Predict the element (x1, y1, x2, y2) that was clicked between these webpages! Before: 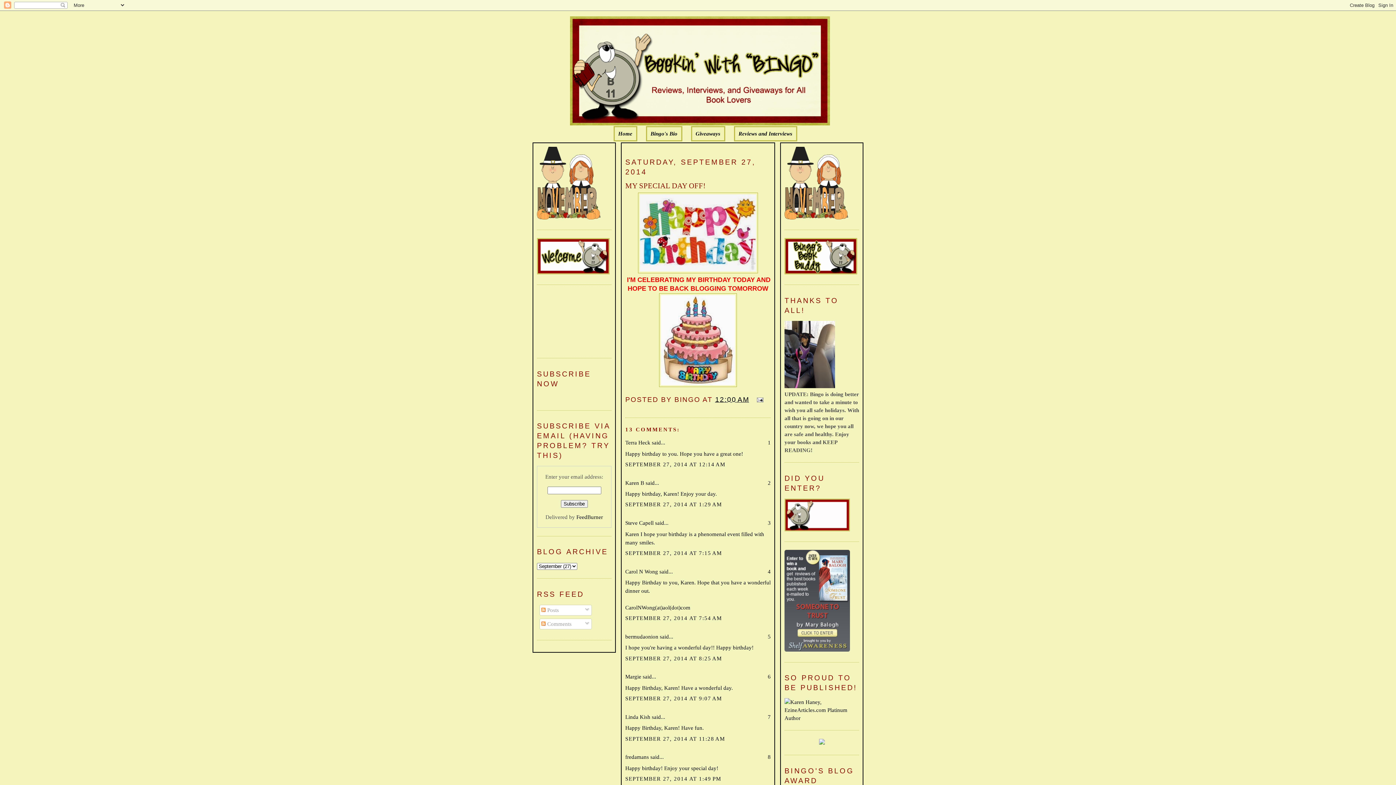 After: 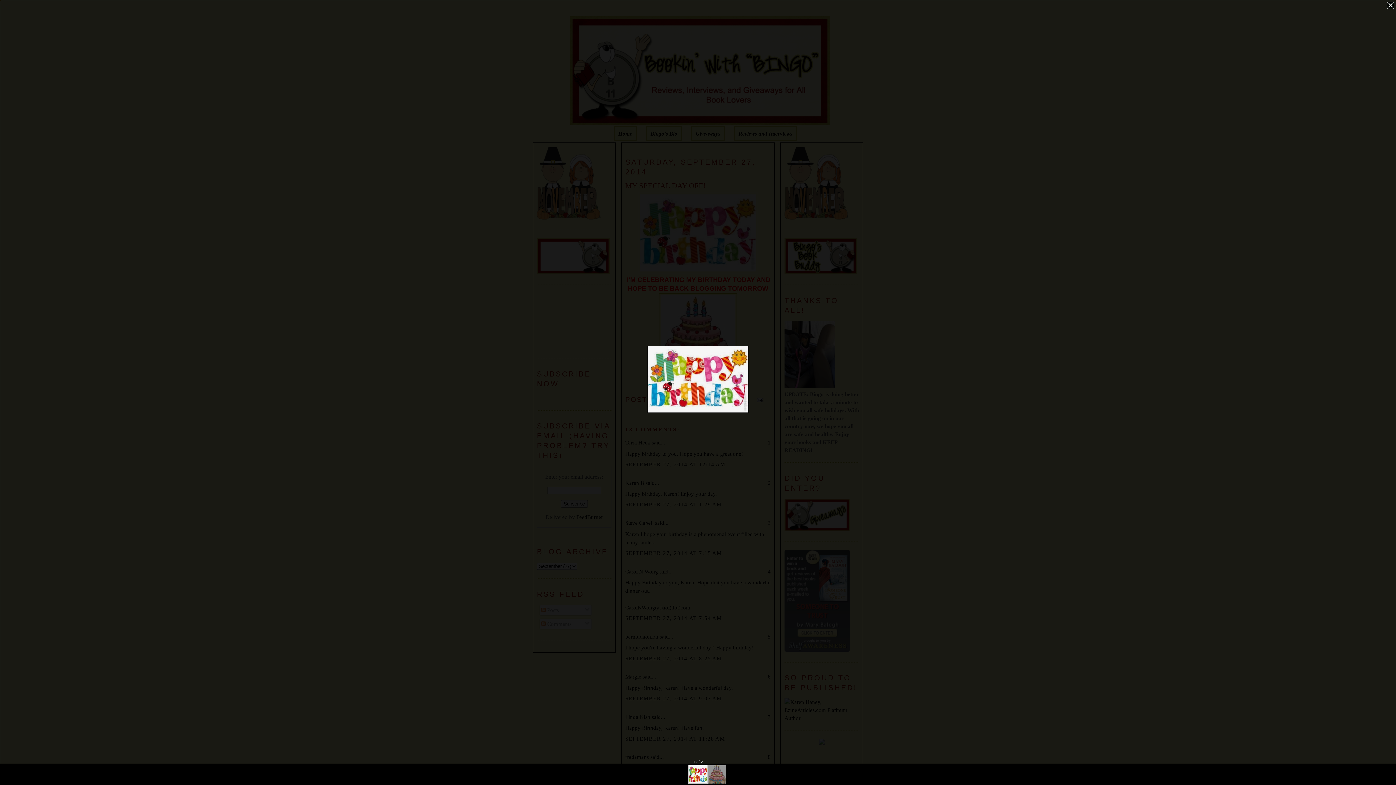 Action: bbox: (638, 268, 758, 274)